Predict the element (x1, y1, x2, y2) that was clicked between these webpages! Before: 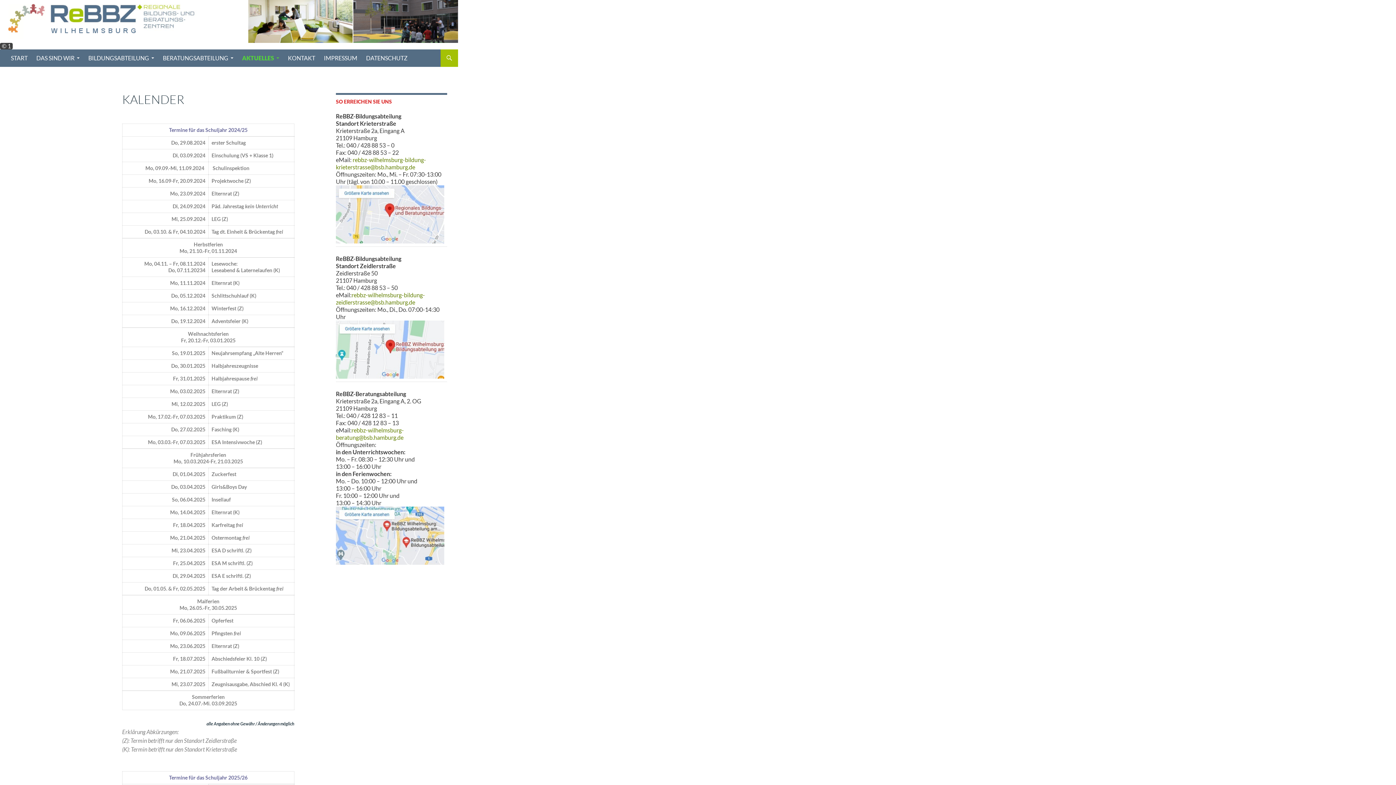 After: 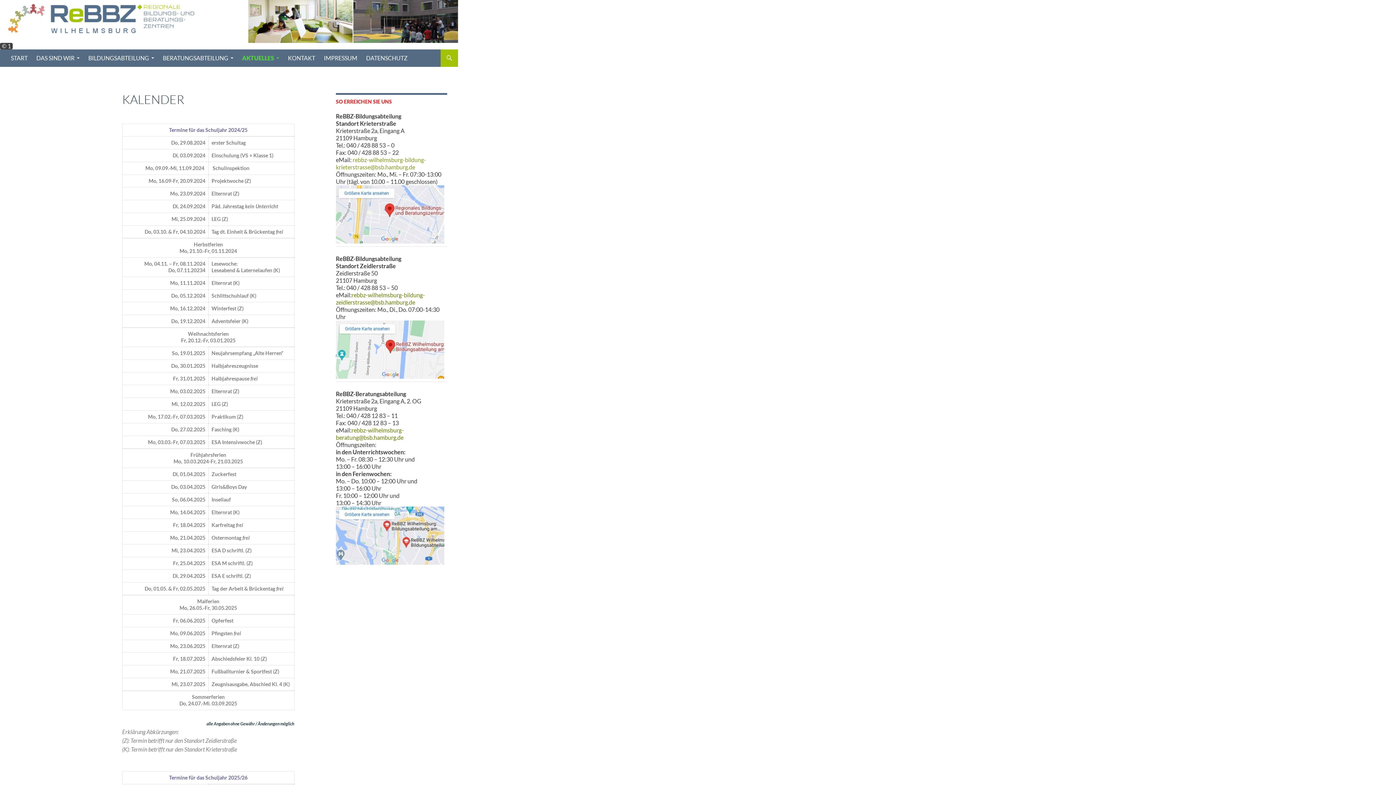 Action: label: rebbz-wilhelmsburg-bildung-krieterstrasse@bsb.hamburg.de bbox: (336, 156, 426, 170)